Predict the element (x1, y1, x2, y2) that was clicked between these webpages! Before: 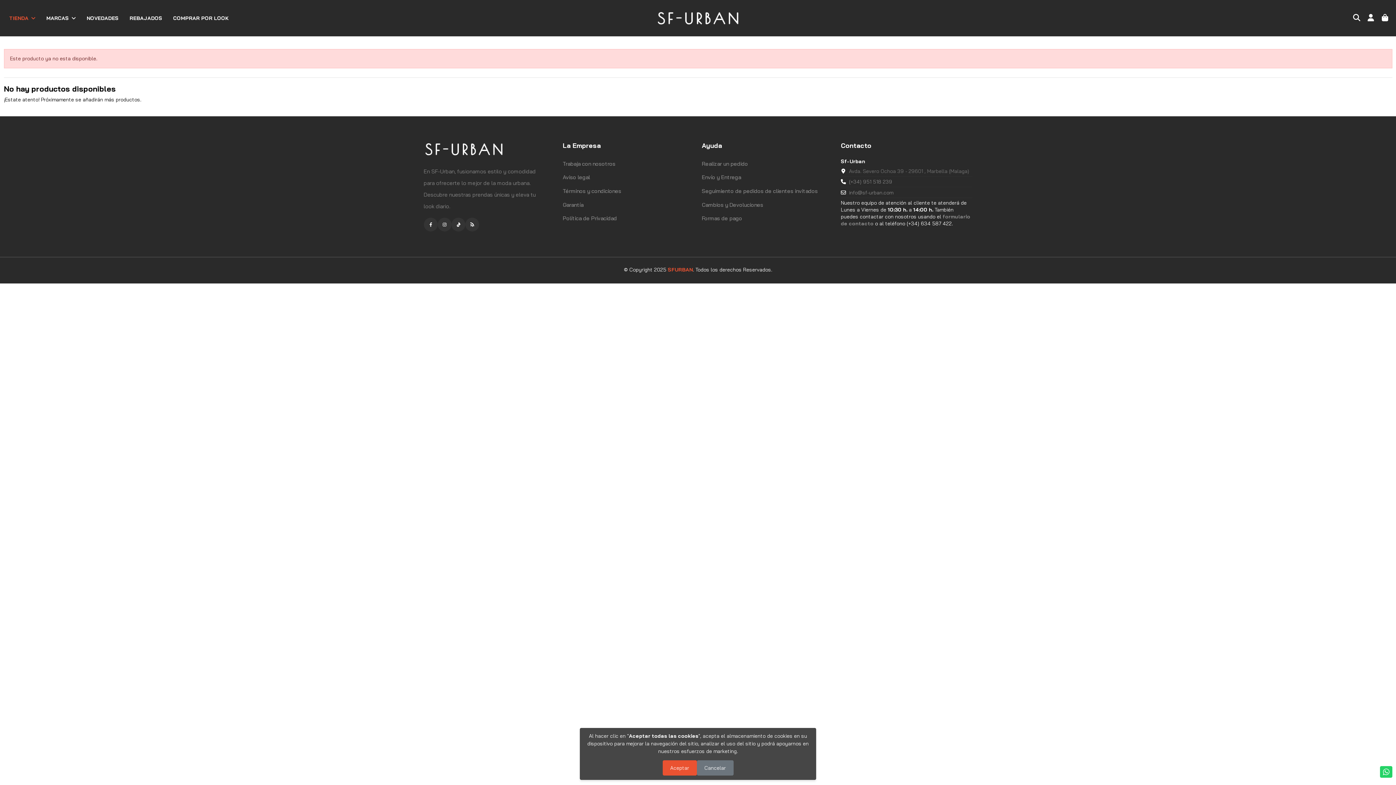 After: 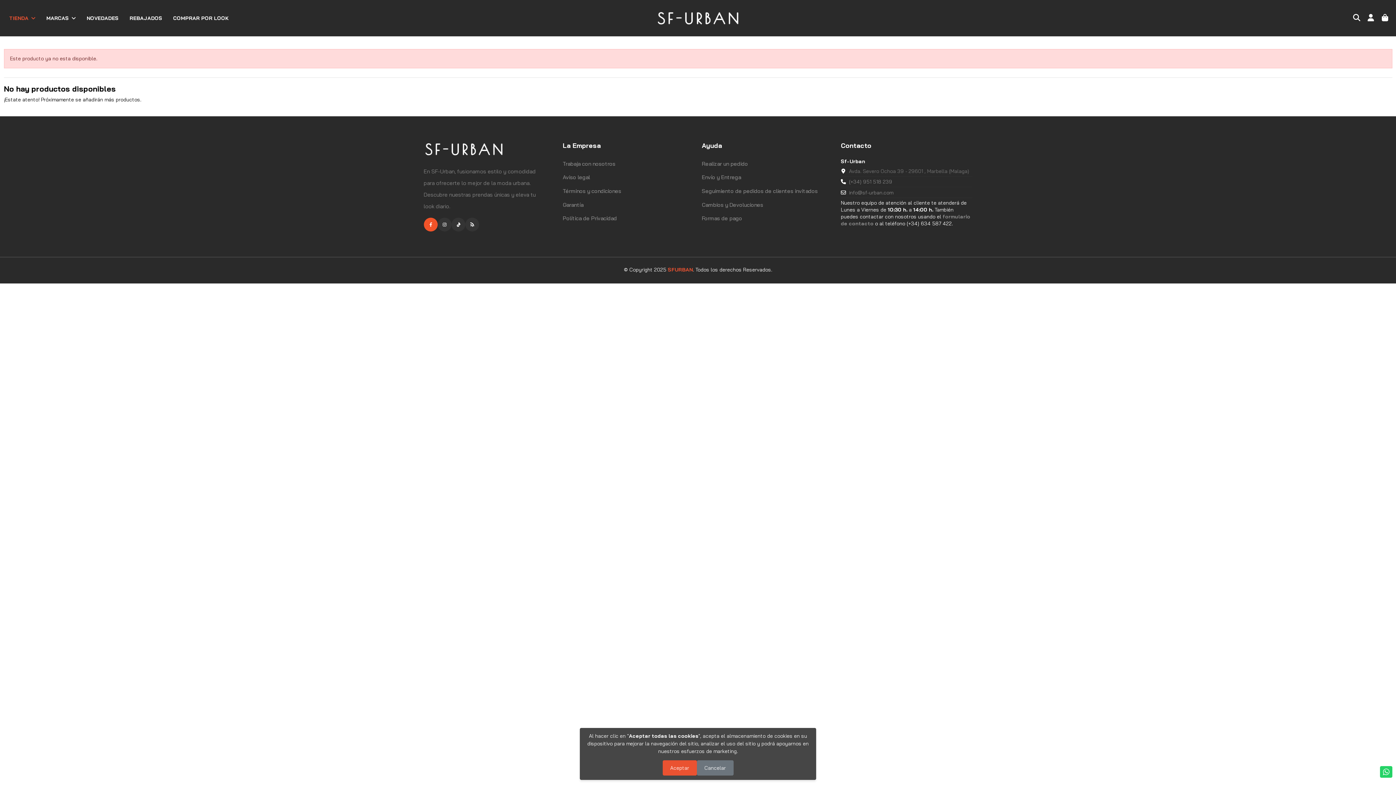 Action: bbox: (423, 217, 437, 231)